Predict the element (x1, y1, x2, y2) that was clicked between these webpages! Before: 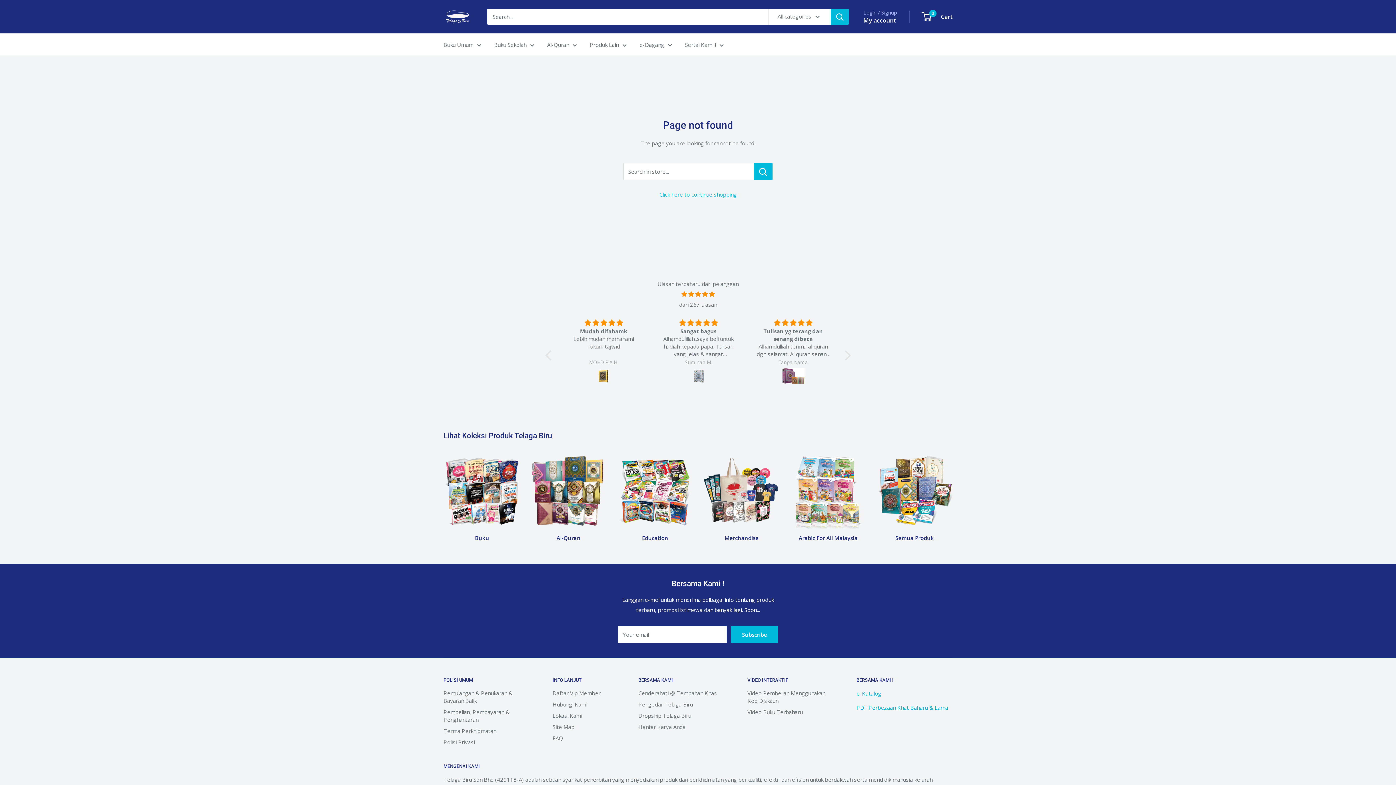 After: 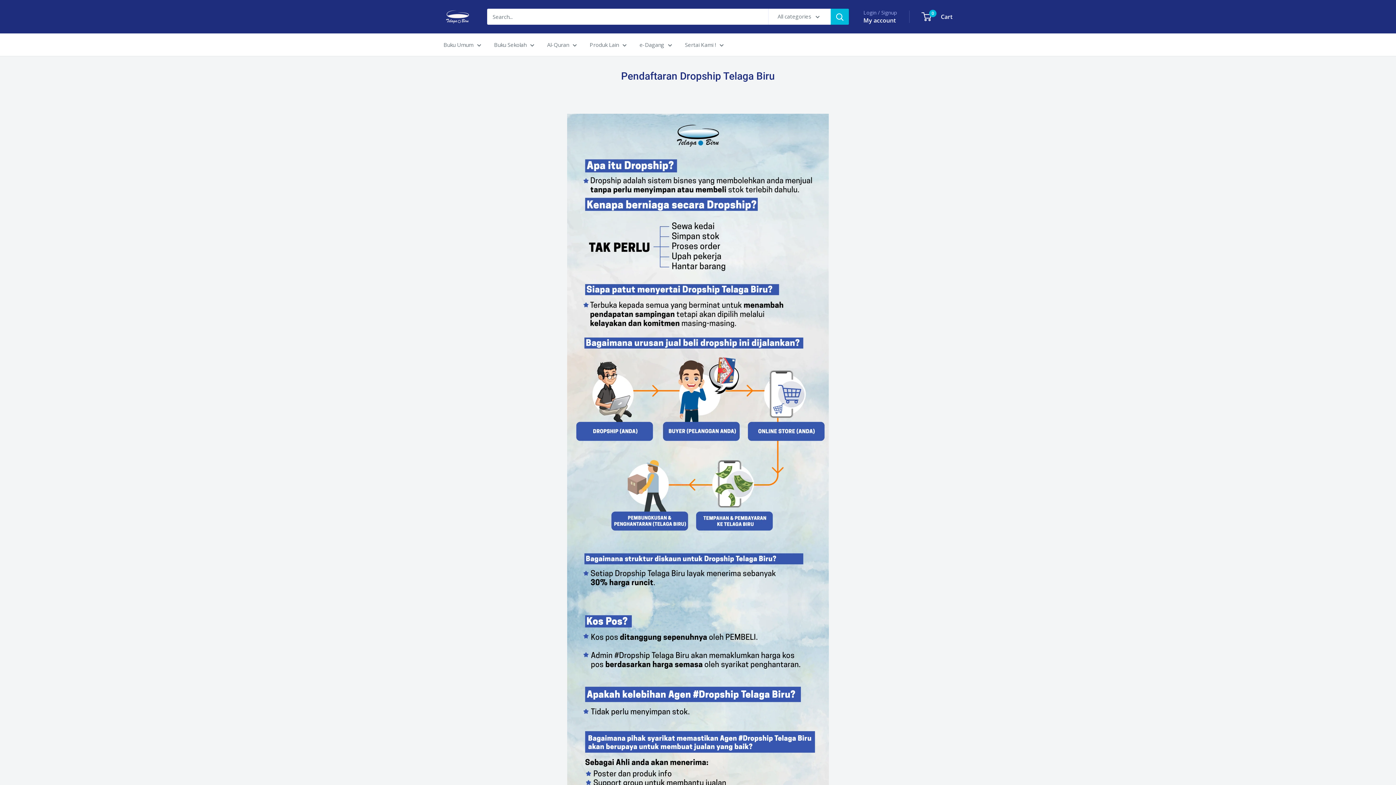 Action: label: Dropship Telaga Biru bbox: (638, 710, 722, 721)